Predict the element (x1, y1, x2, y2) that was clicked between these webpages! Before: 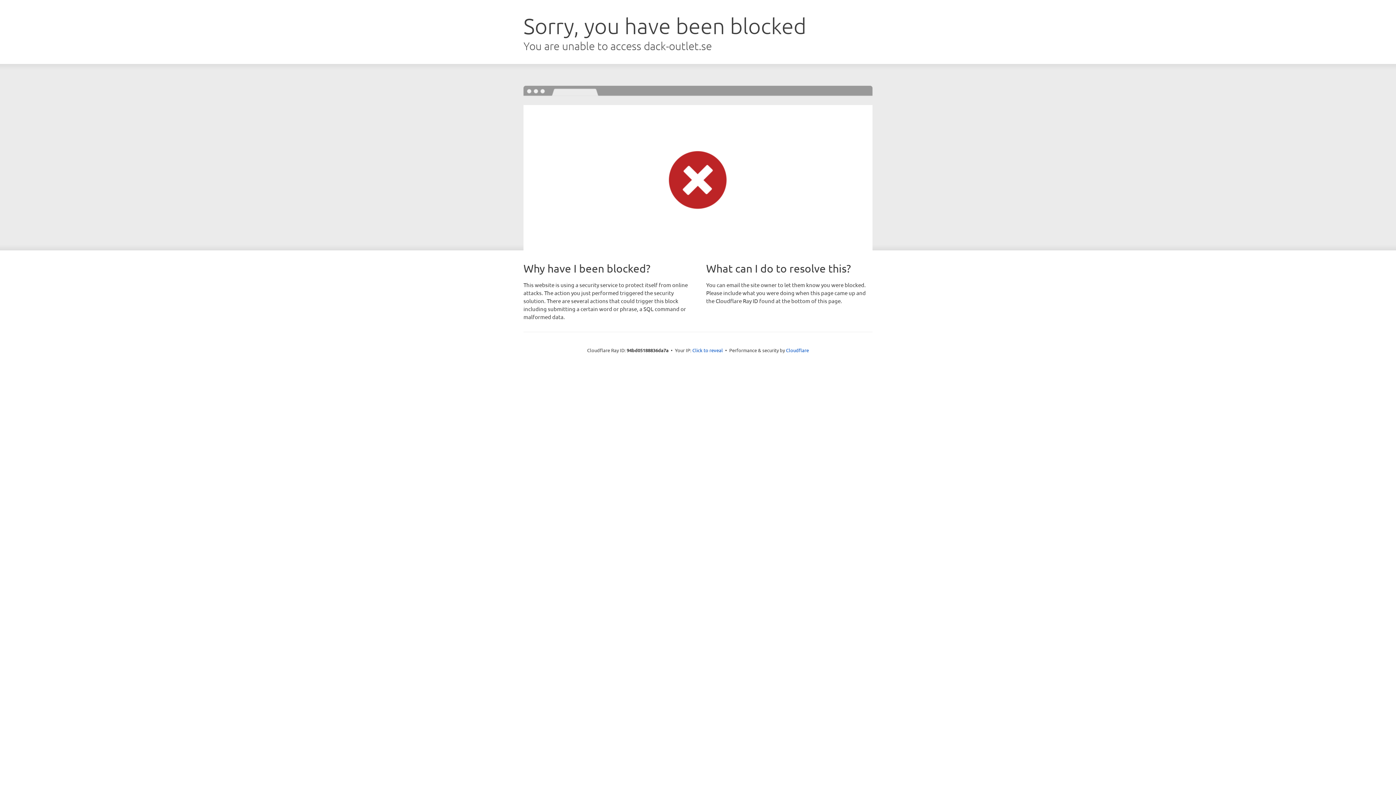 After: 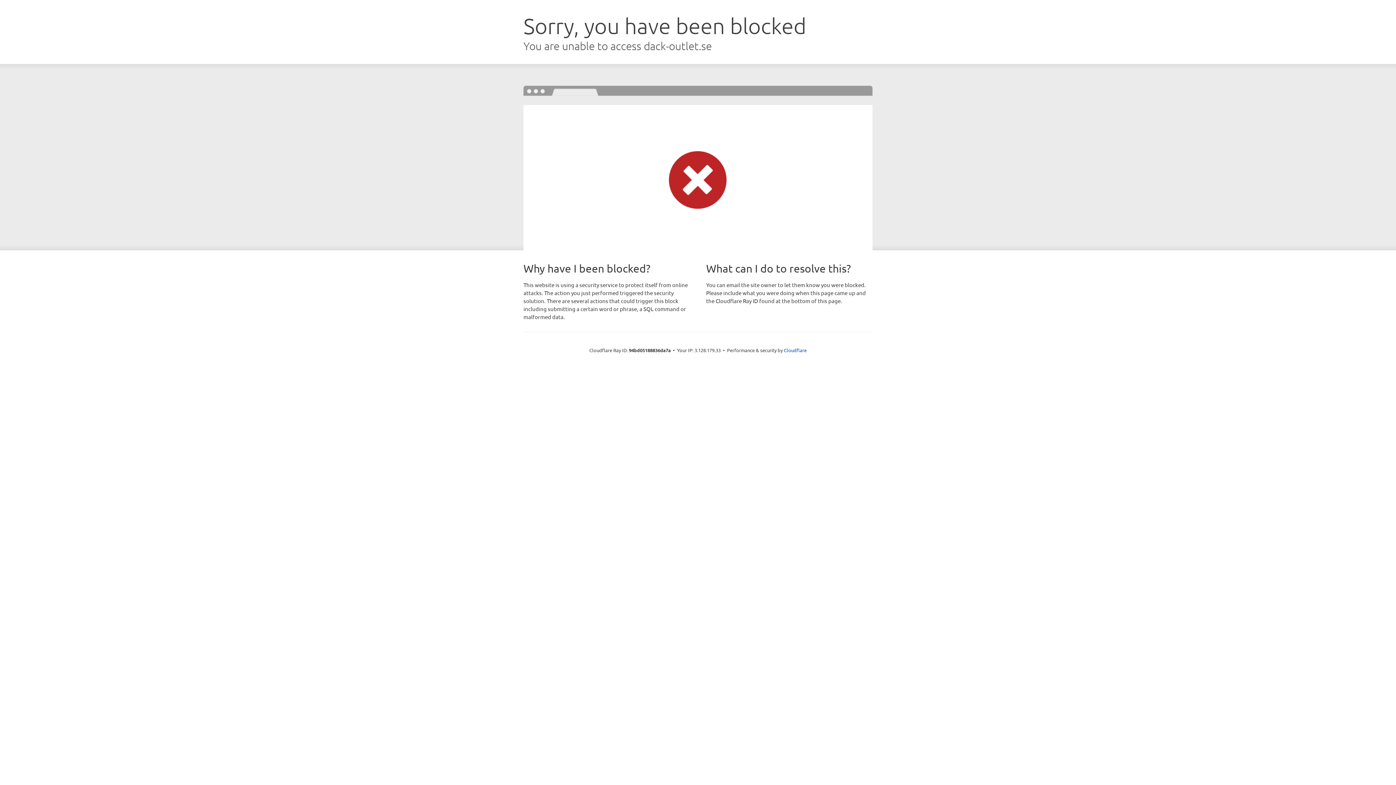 Action: bbox: (692, 346, 723, 353) label: Click to reveal